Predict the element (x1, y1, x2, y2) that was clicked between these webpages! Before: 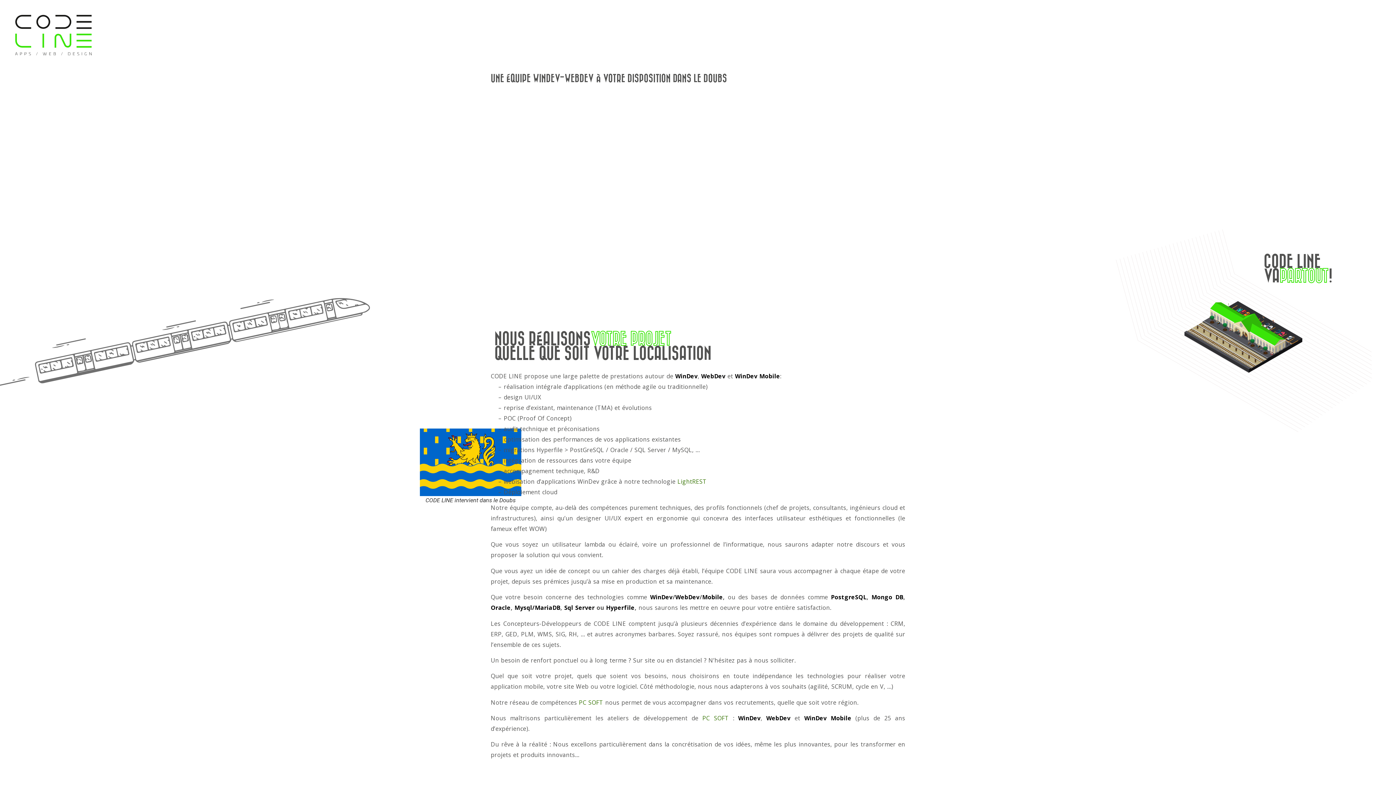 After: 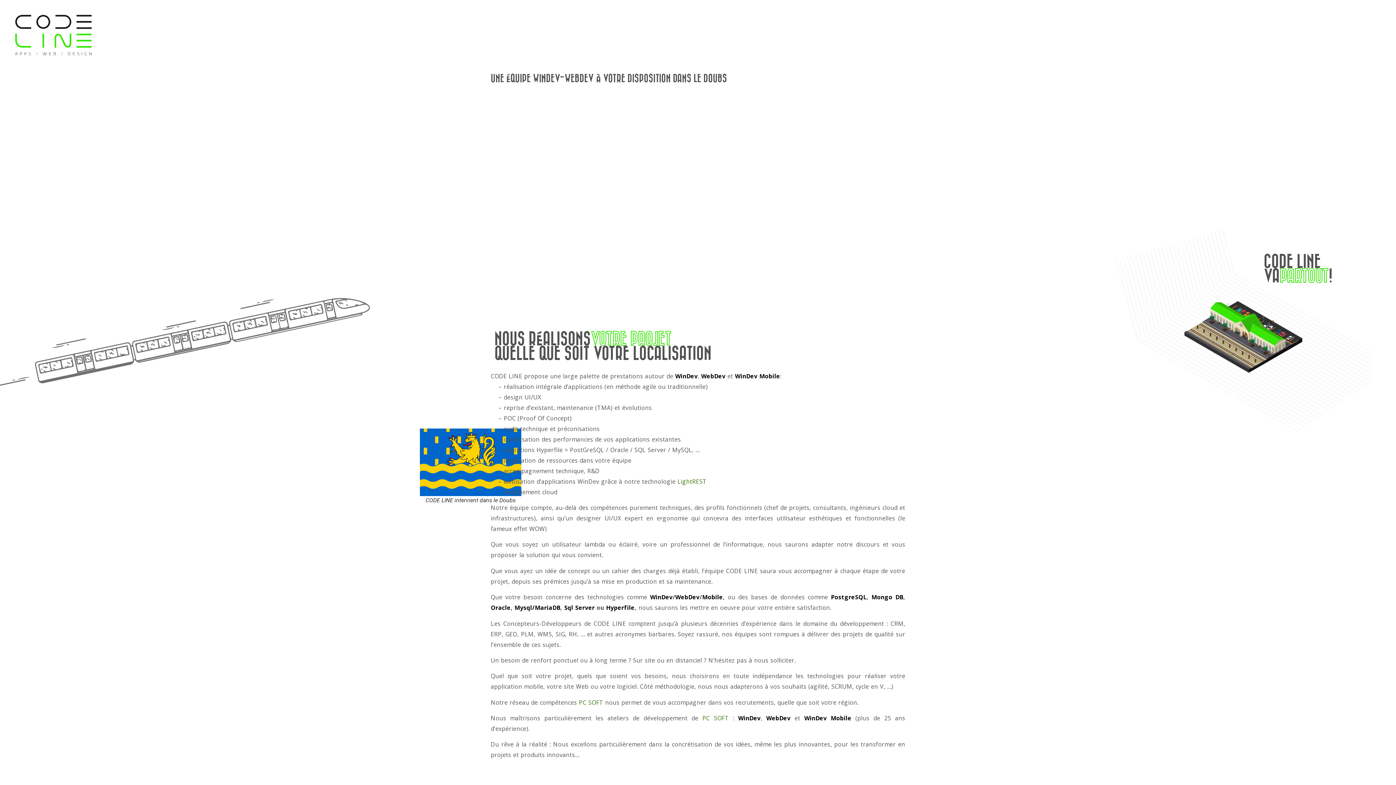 Action: bbox: (701, 372, 725, 380) label: WebDev